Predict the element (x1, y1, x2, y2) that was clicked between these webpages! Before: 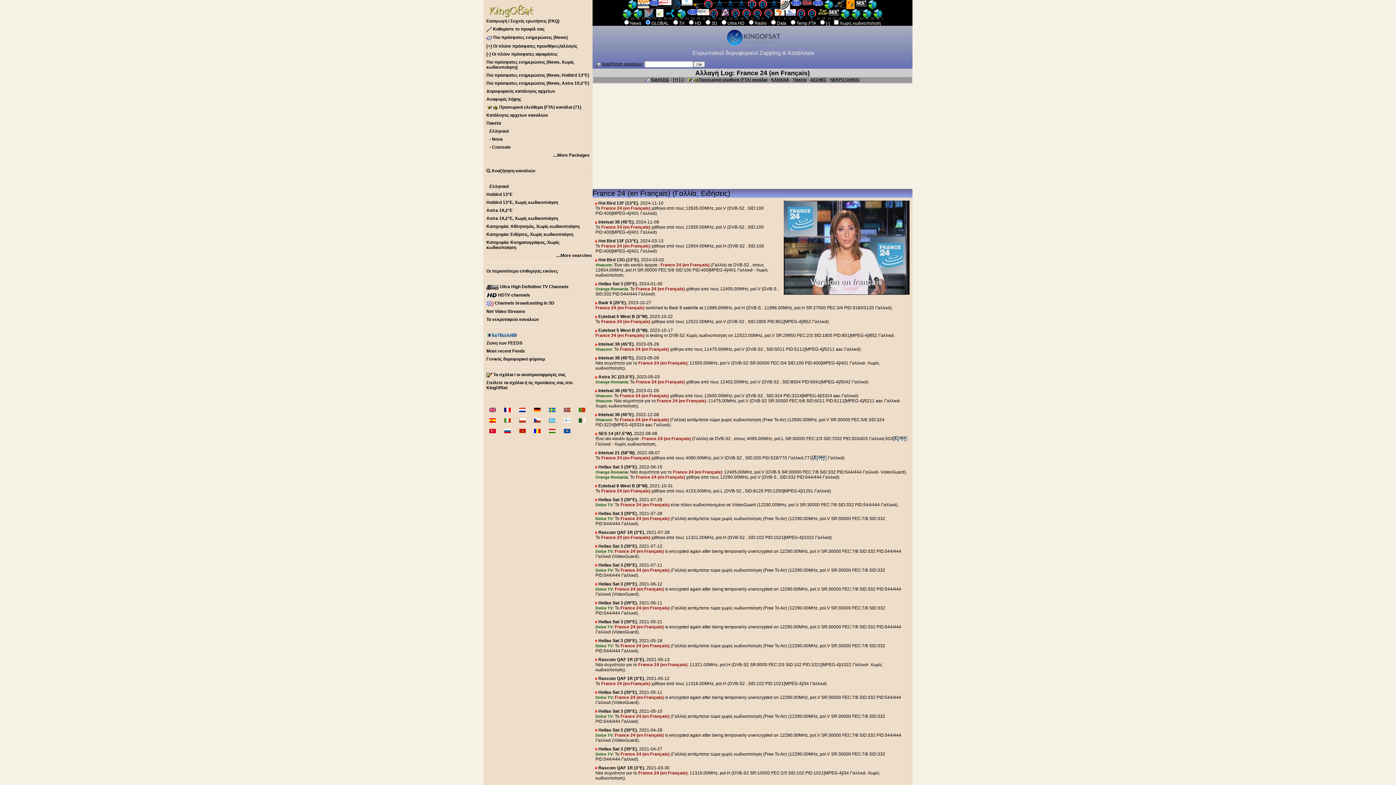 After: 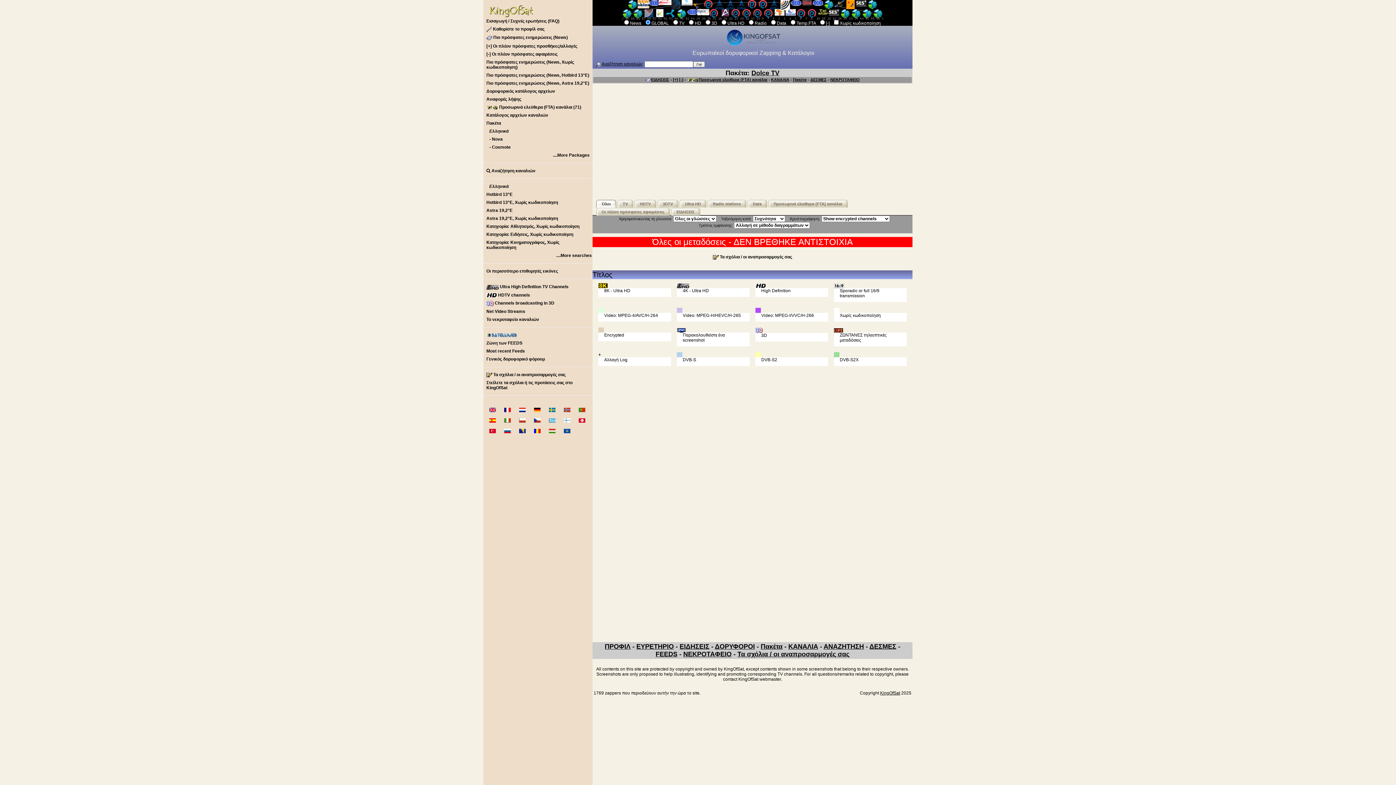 Action: label: Dolce TV bbox: (595, 752, 612, 756)